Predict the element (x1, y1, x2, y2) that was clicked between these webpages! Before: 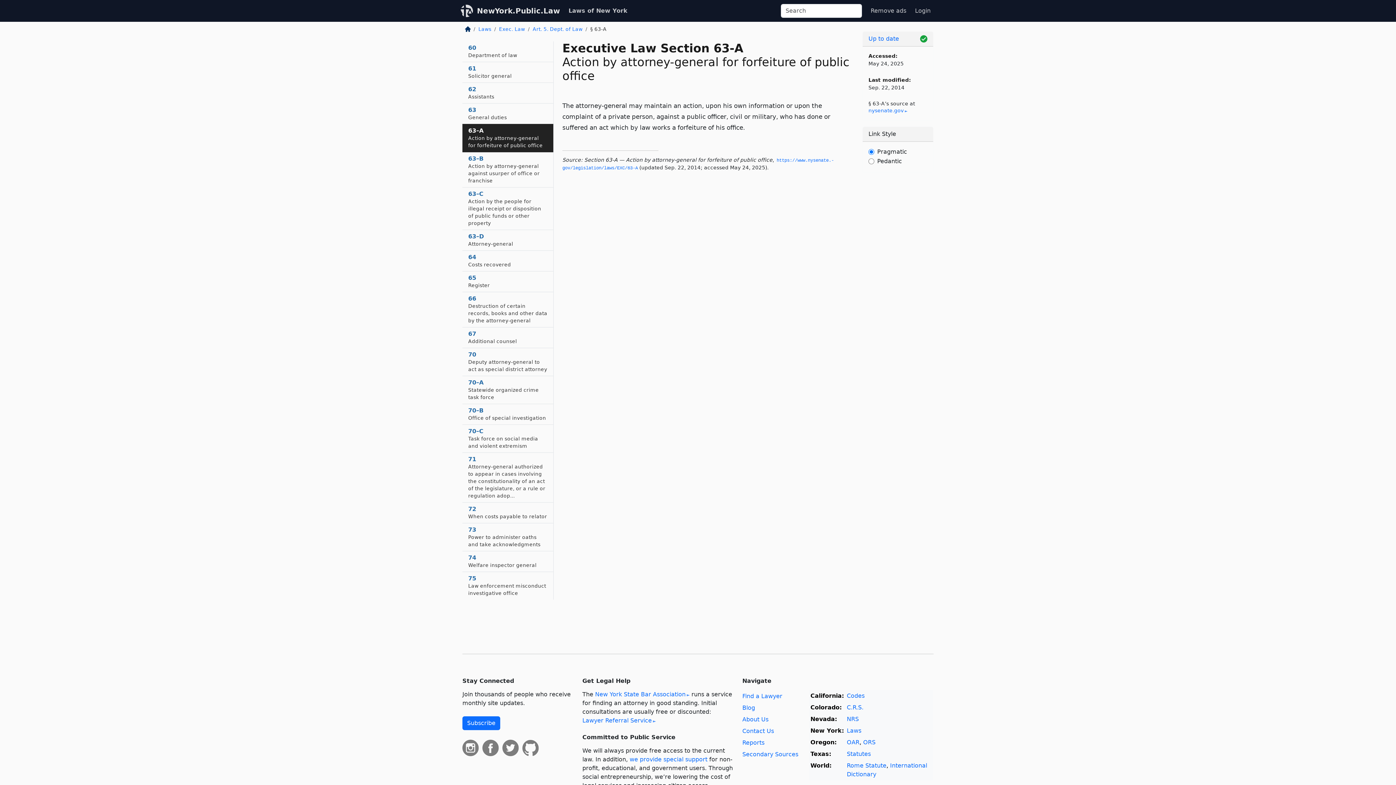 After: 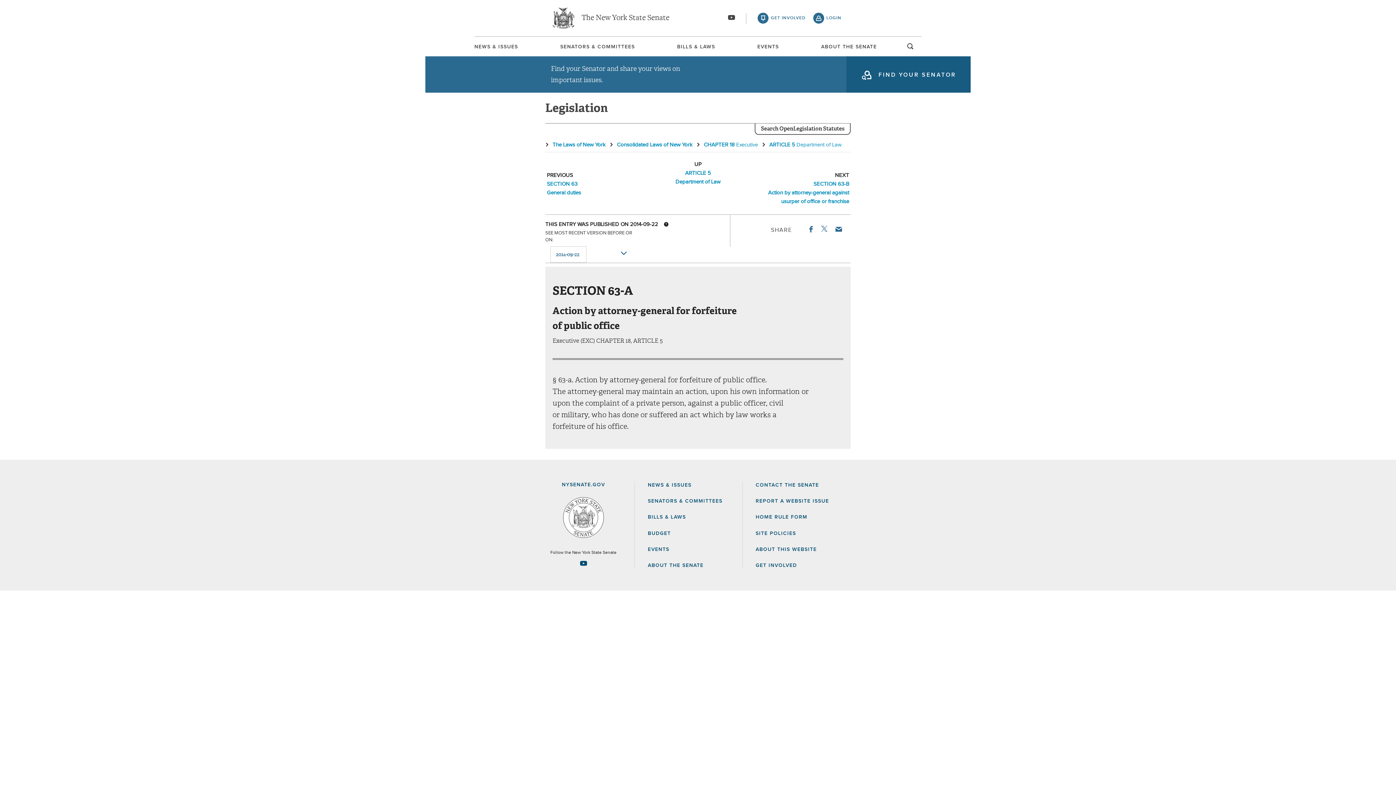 Action: label: nysenate​.gov bbox: (868, 107, 908, 113)